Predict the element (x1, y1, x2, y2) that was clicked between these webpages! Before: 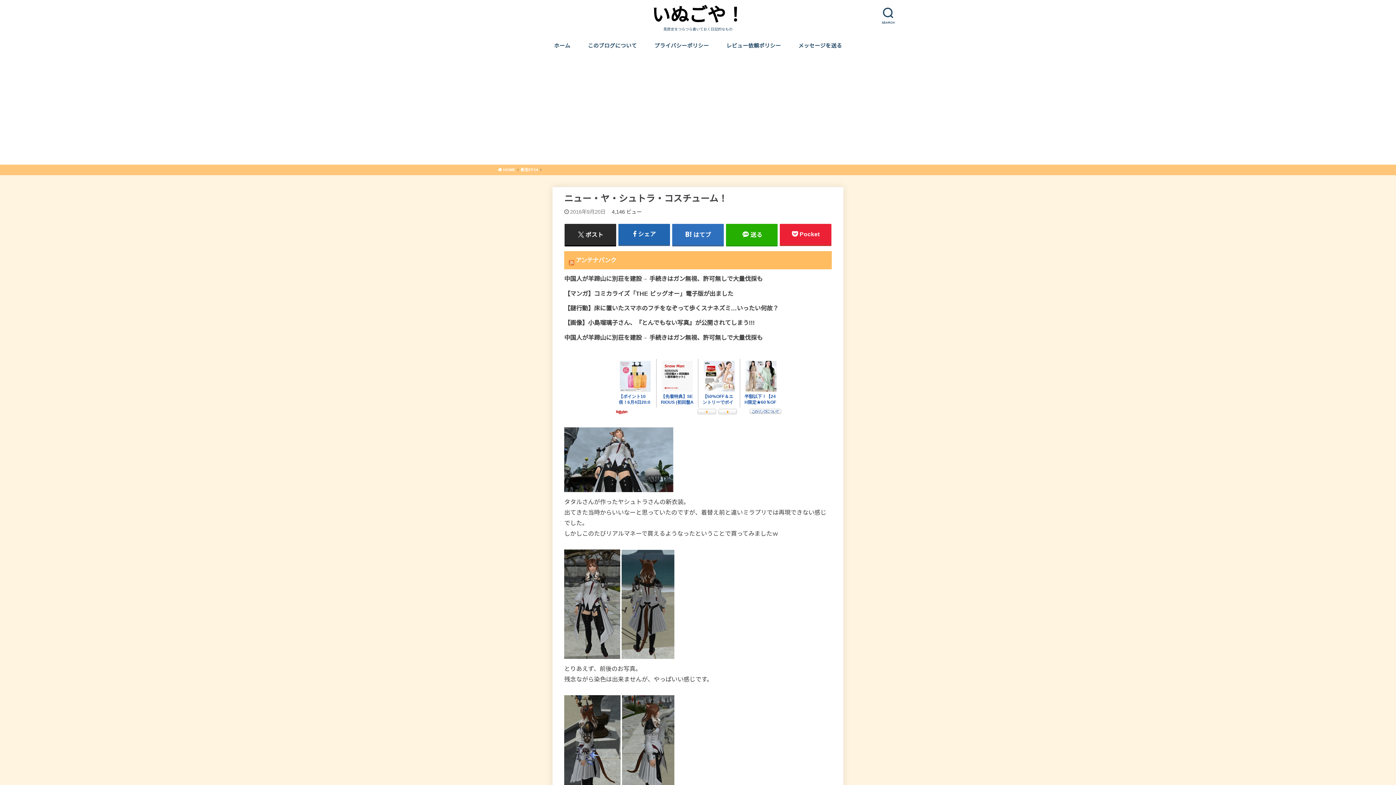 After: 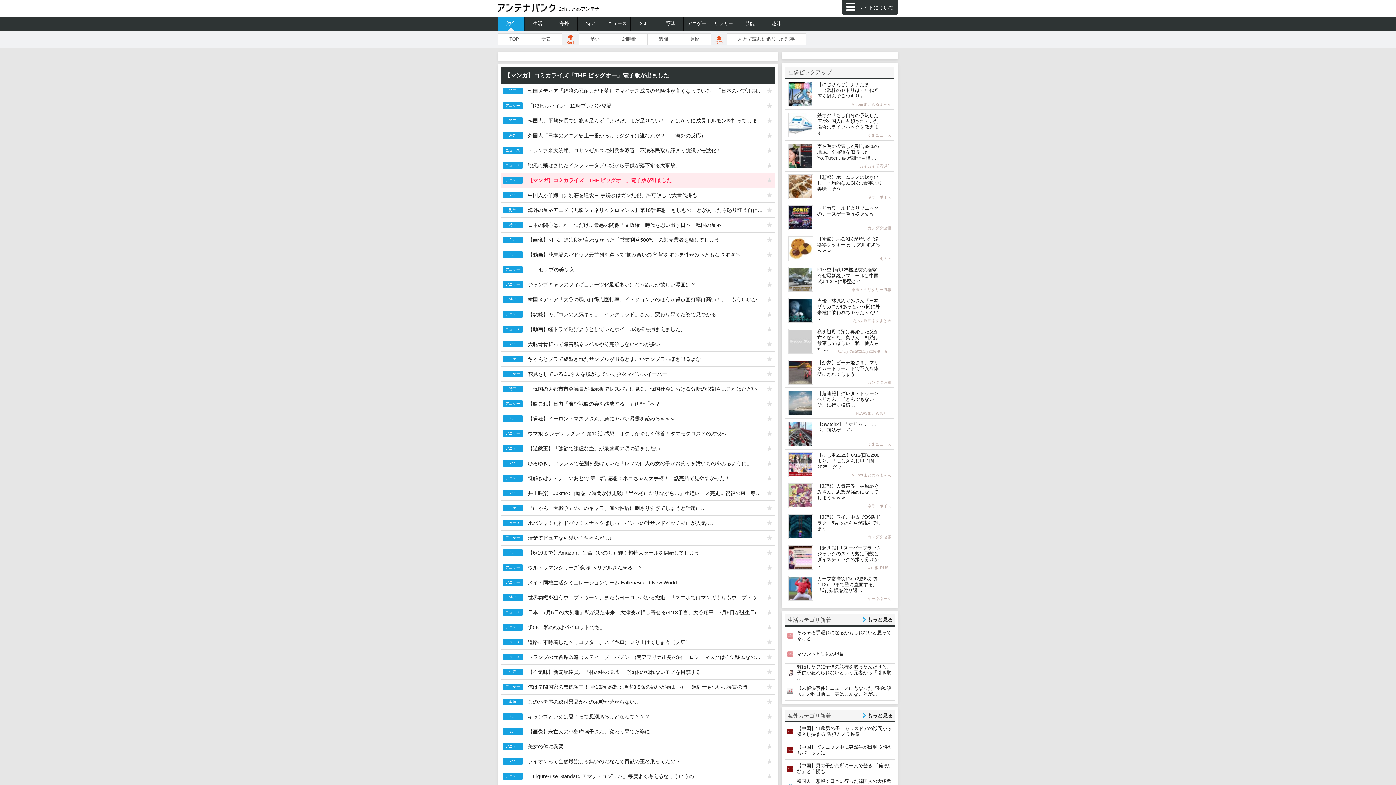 Action: bbox: (564, 290, 733, 296) label: 【マンガ】コミカライズ「THE ビッグオー」電子版が出ました